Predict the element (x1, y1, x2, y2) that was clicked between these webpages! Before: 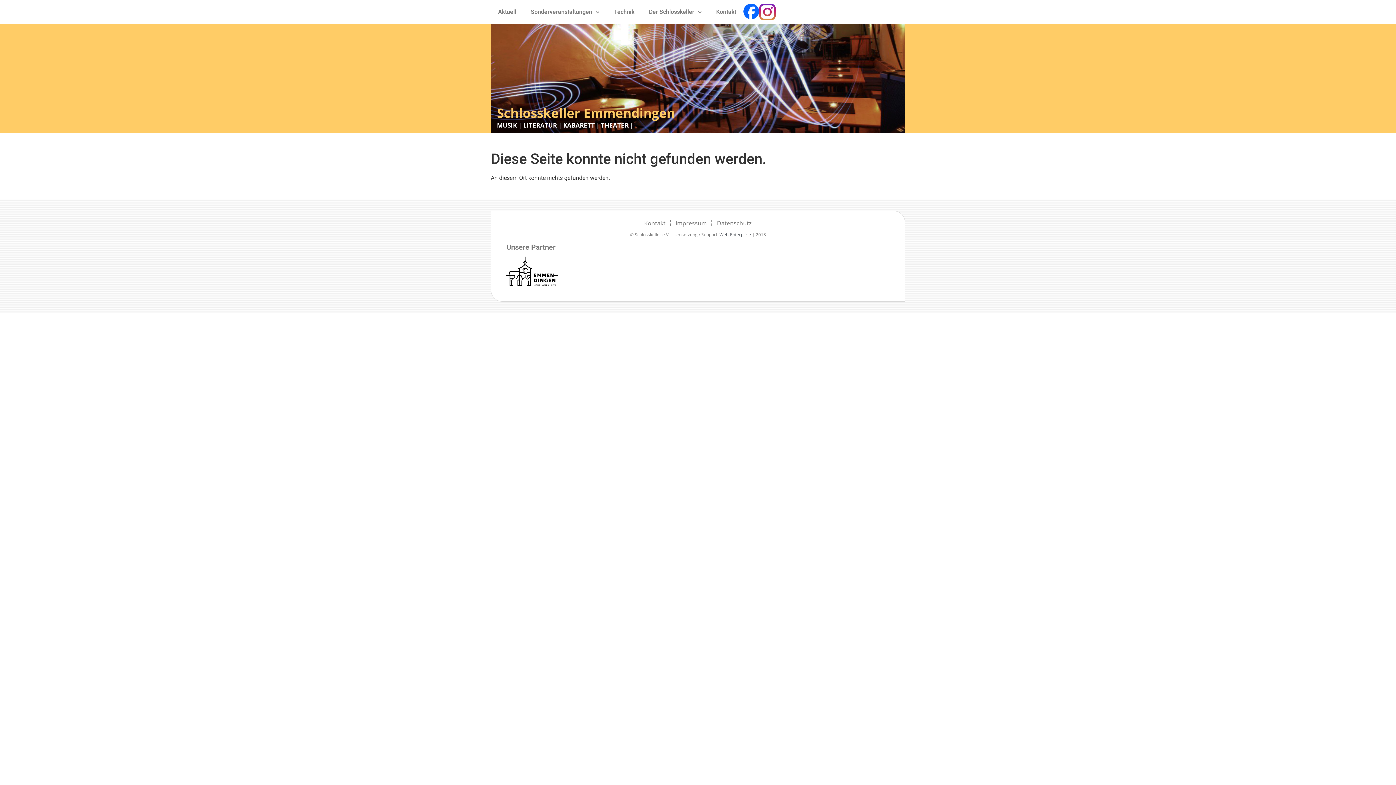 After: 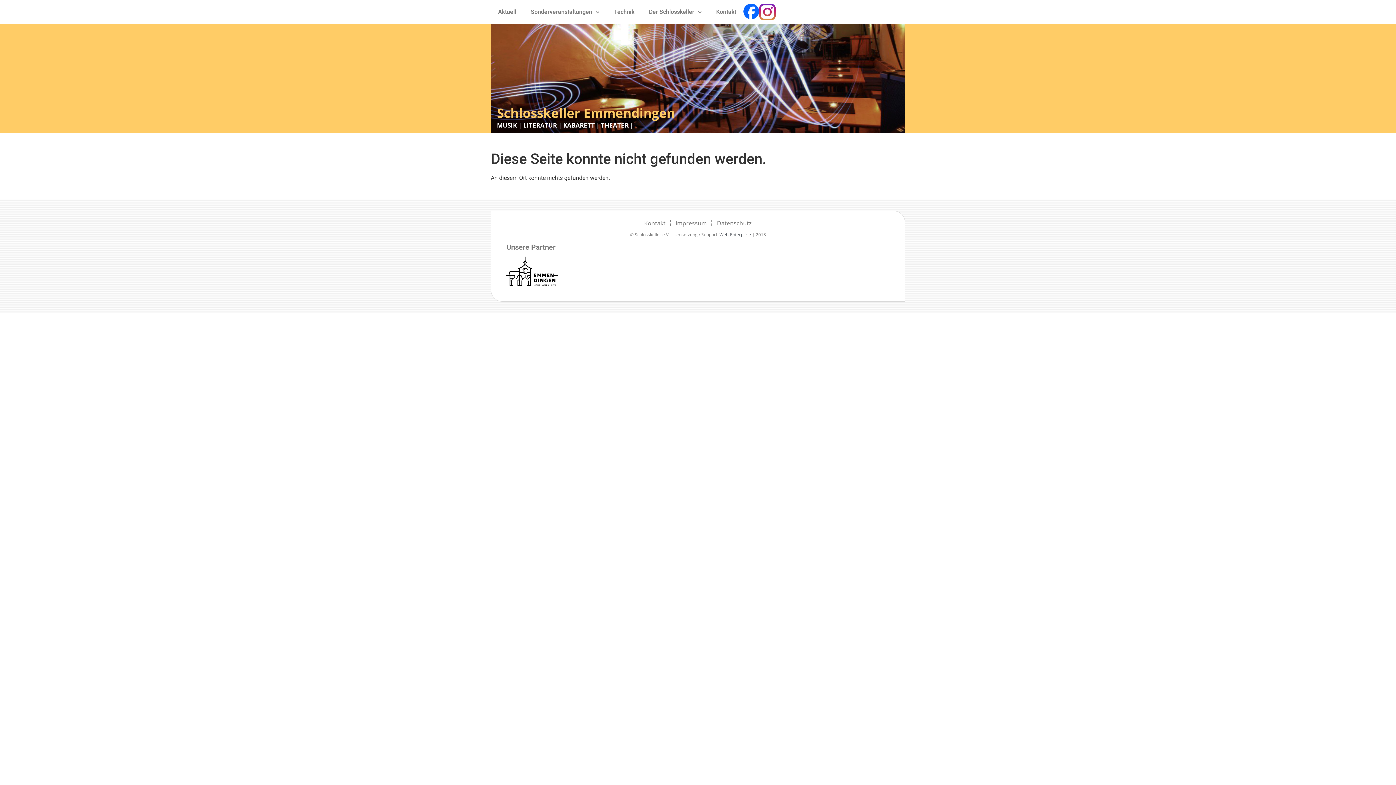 Action: bbox: (719, 231, 751, 237) label: Web-Enterprise